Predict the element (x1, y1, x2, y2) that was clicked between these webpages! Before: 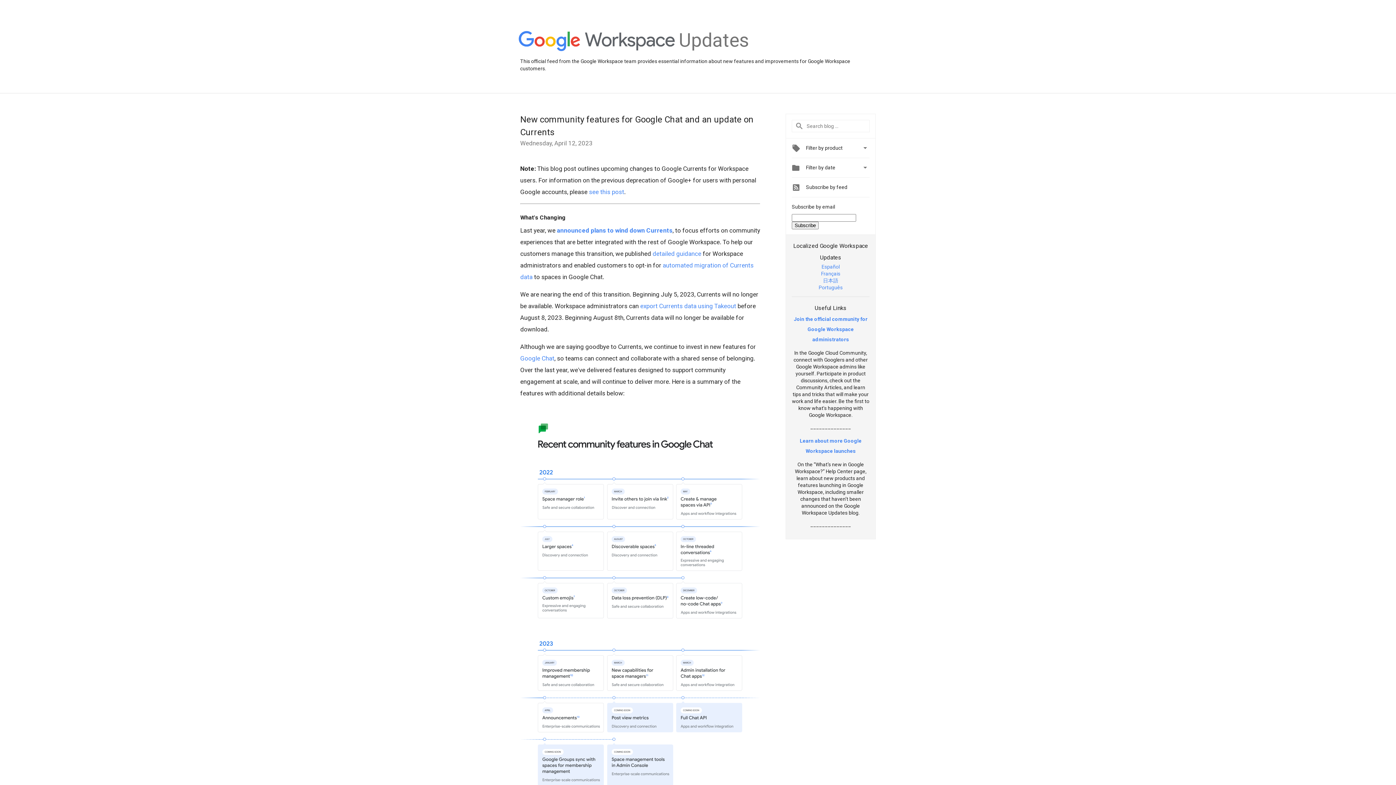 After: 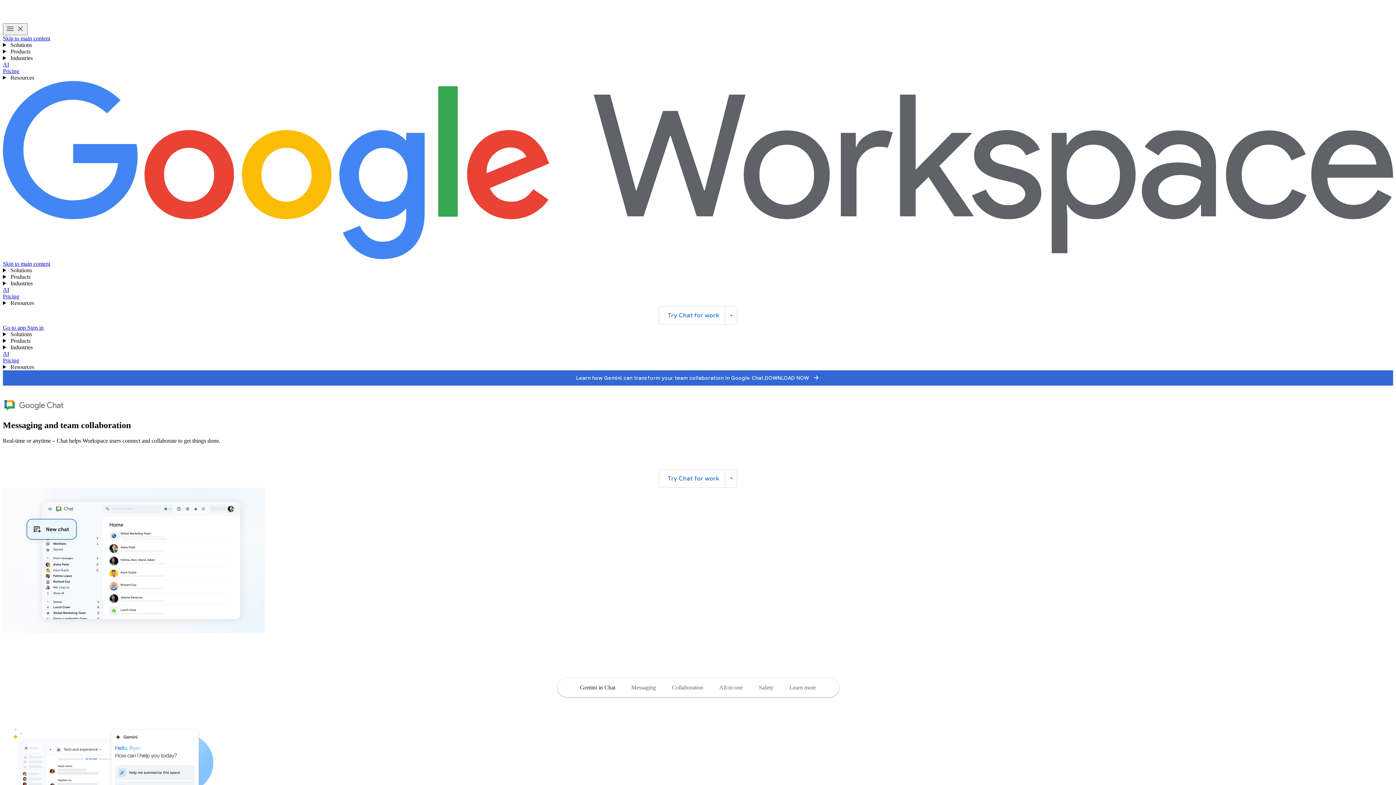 Action: label: Google Chat bbox: (520, 354, 554, 362)